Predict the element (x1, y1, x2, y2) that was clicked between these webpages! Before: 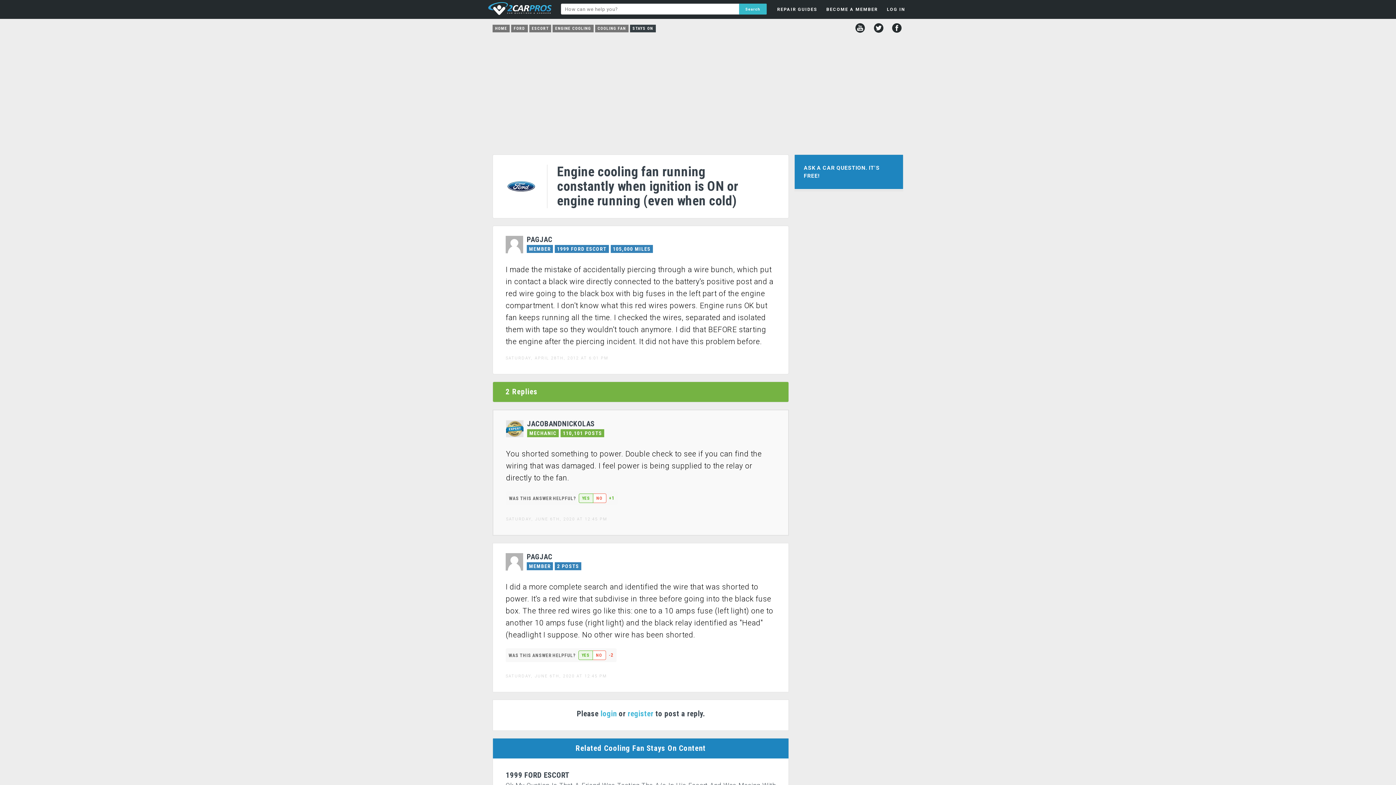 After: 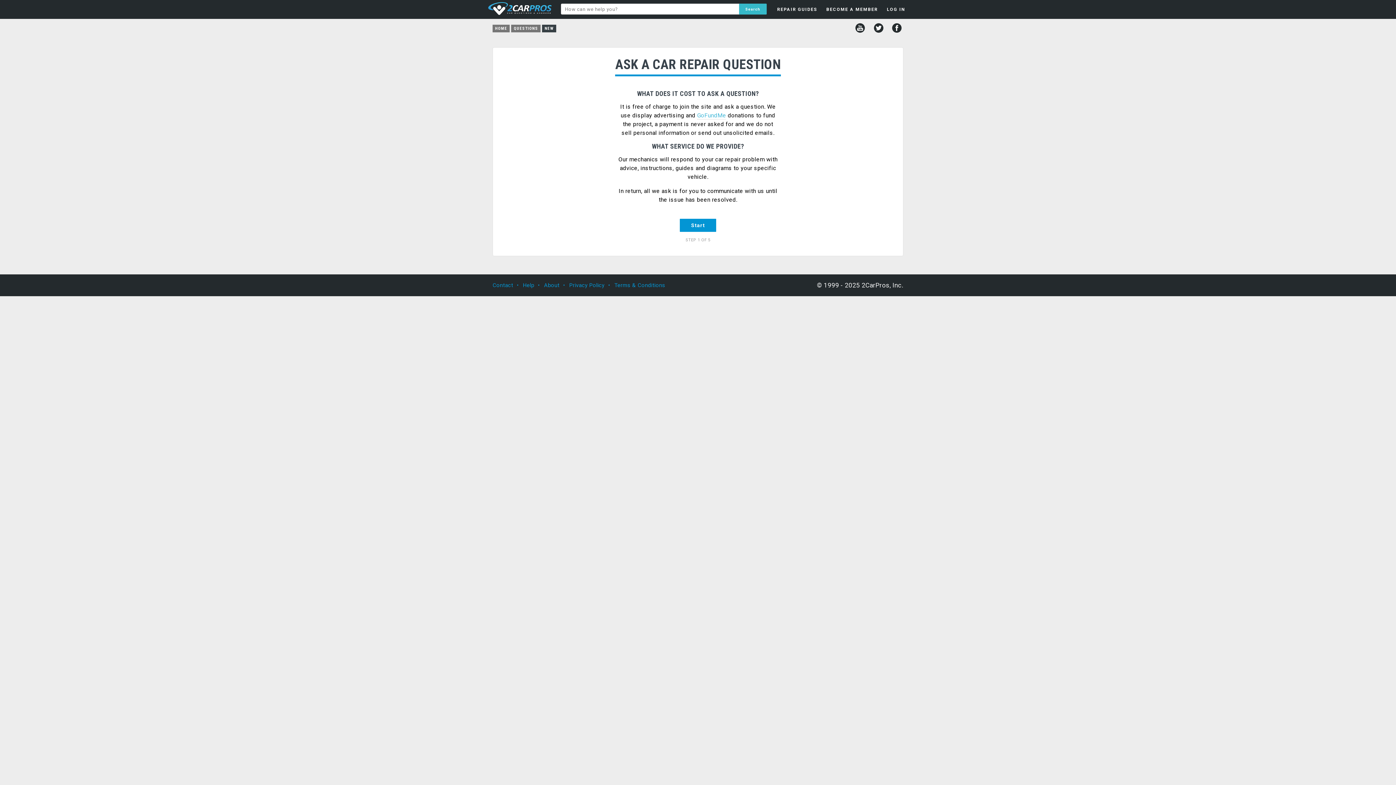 Action: bbox: (794, 155, 903, 189) label: ASK A CAR QUESTION. IT'S FREE!